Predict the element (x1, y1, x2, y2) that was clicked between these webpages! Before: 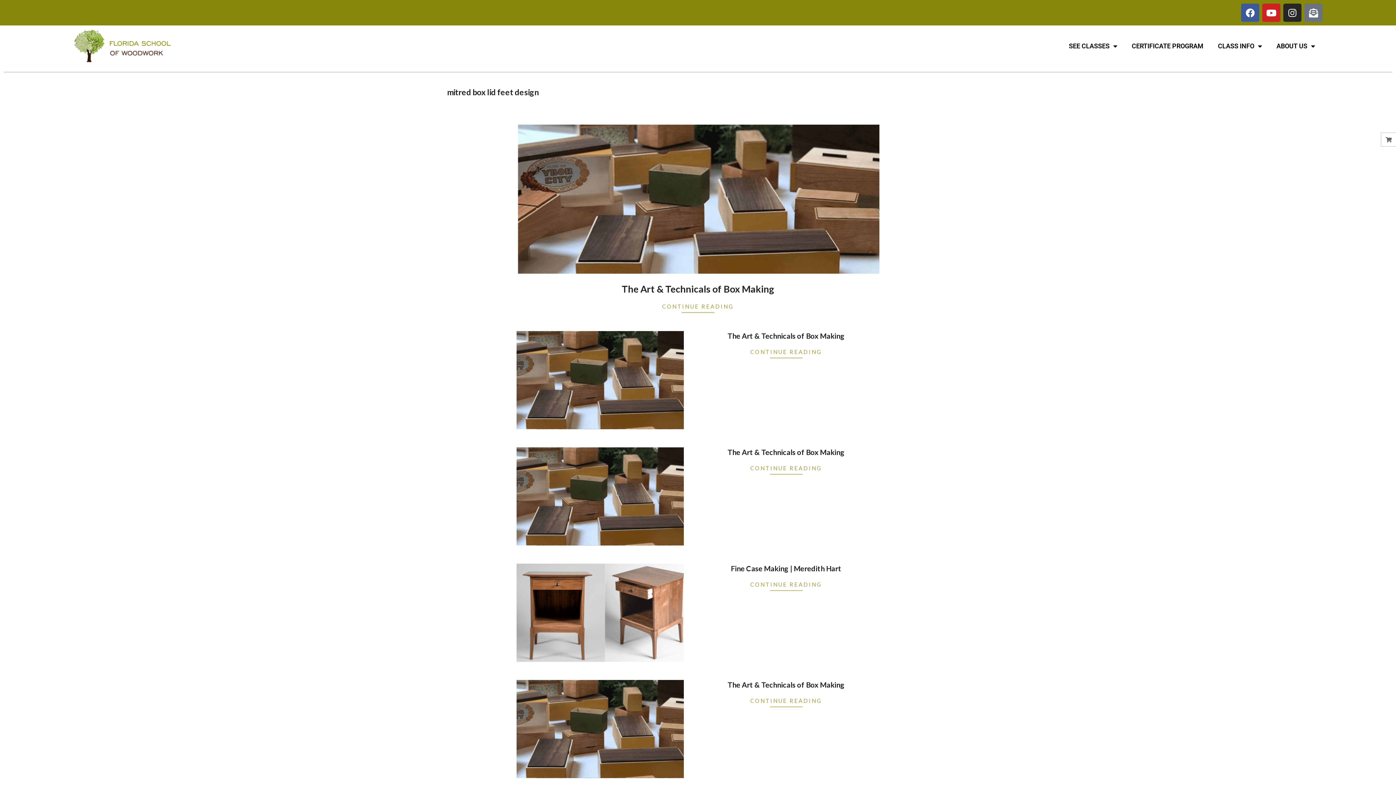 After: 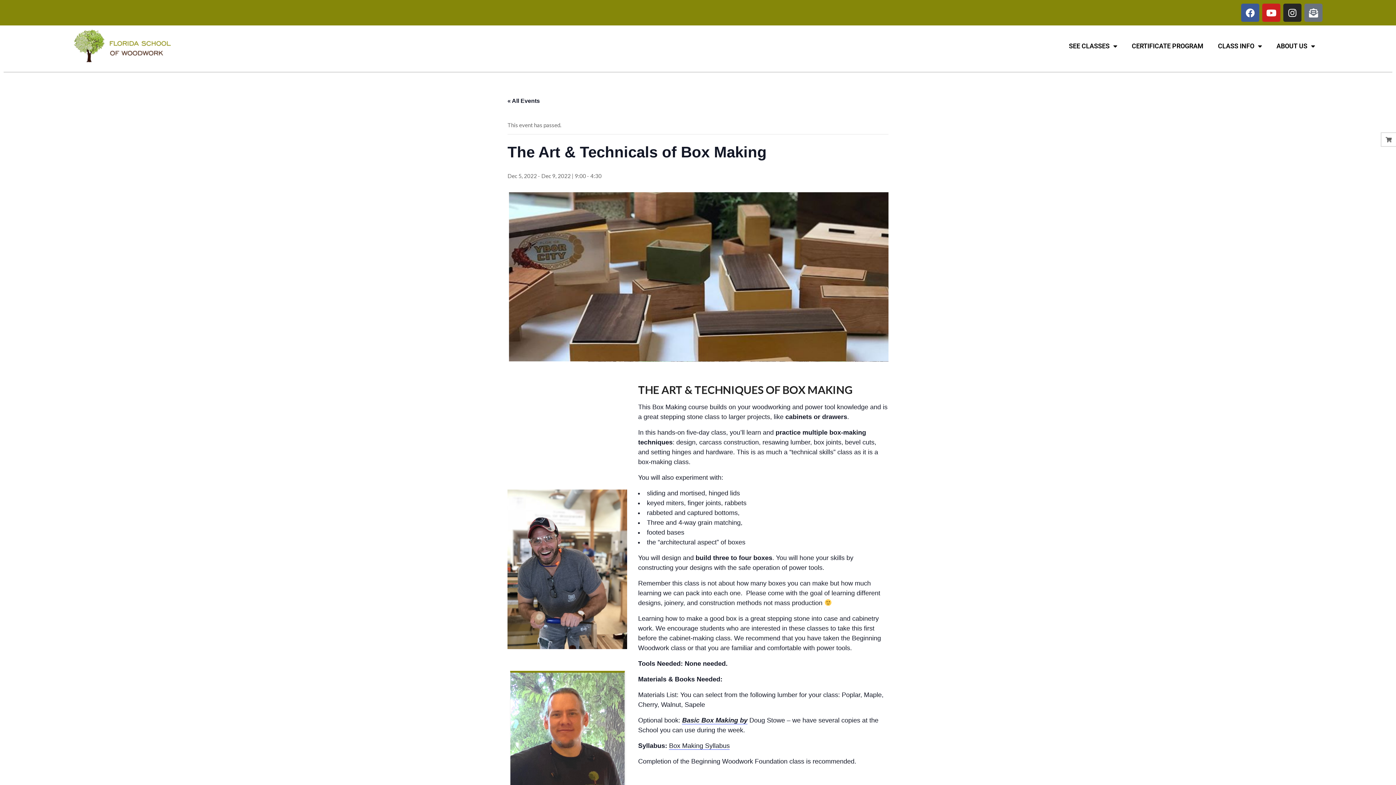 Action: bbox: (622, 283, 774, 294) label: The Art & Technicals of Box Making